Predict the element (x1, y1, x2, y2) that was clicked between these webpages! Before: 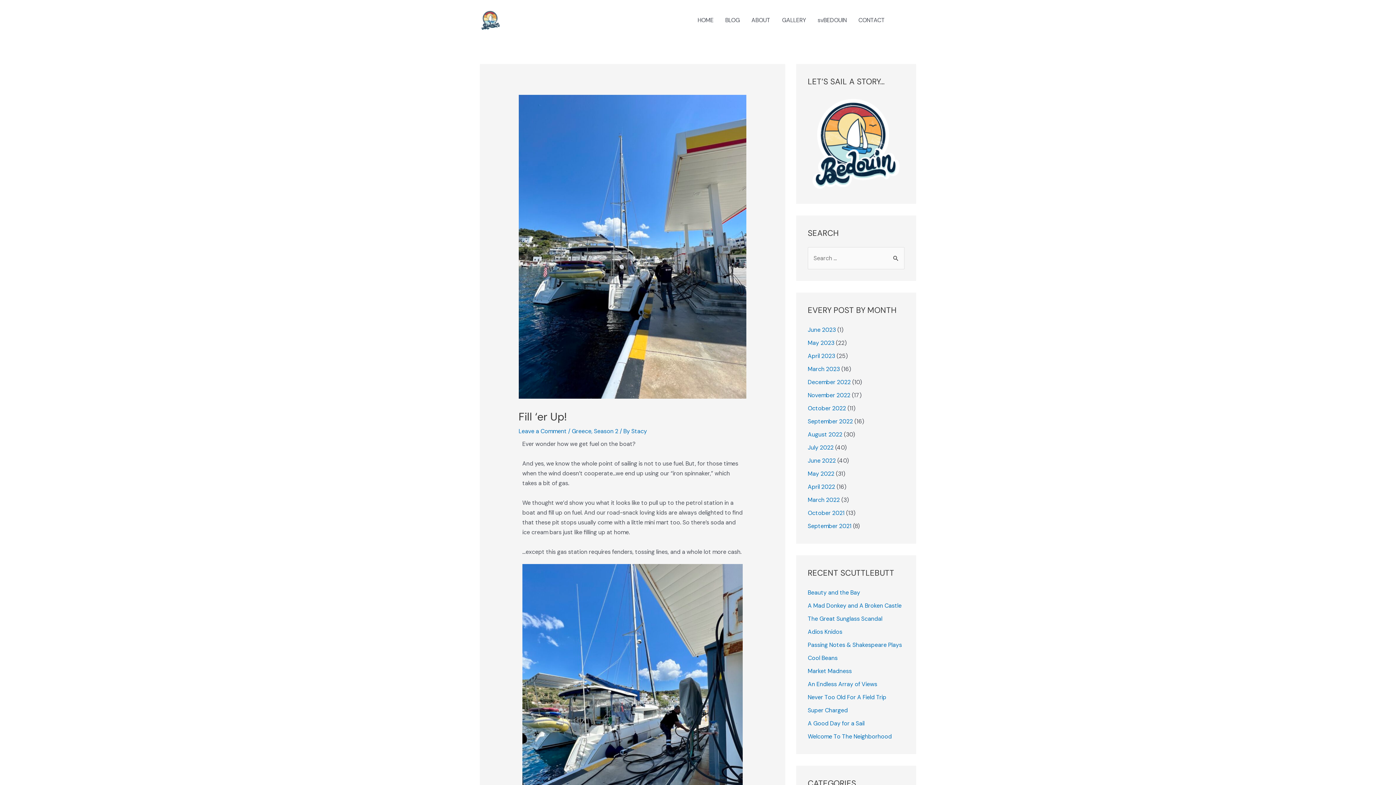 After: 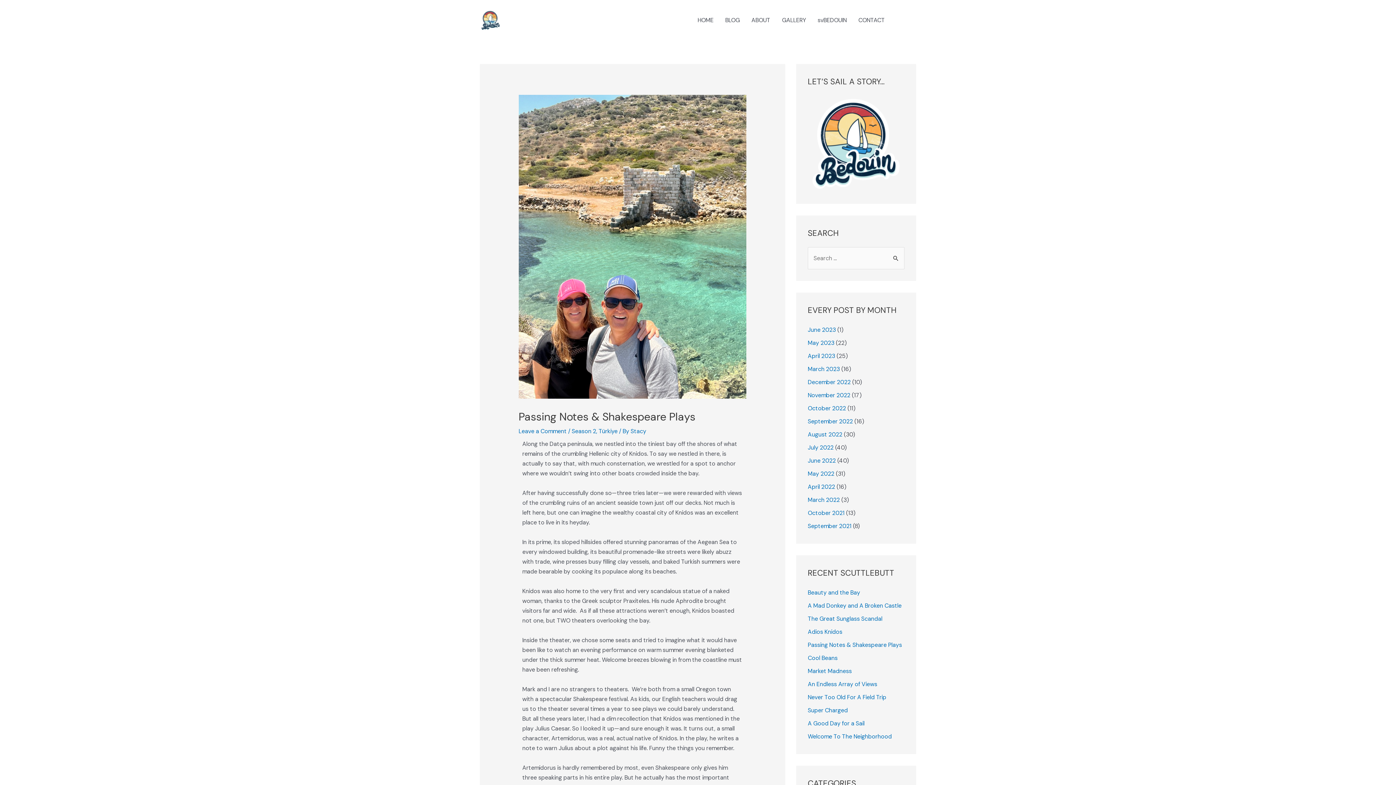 Action: bbox: (808, 641, 902, 649) label: Passing Notes & Shakespeare Plays